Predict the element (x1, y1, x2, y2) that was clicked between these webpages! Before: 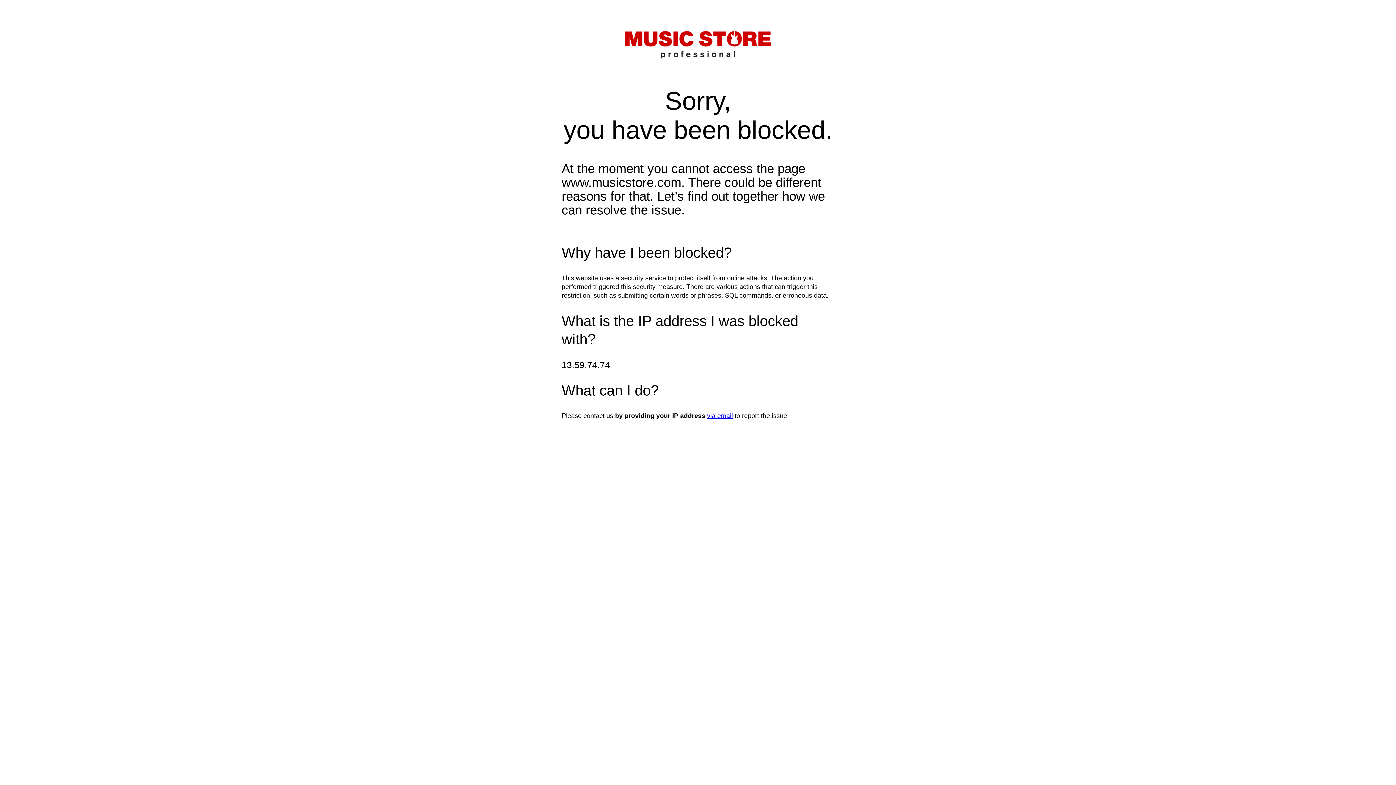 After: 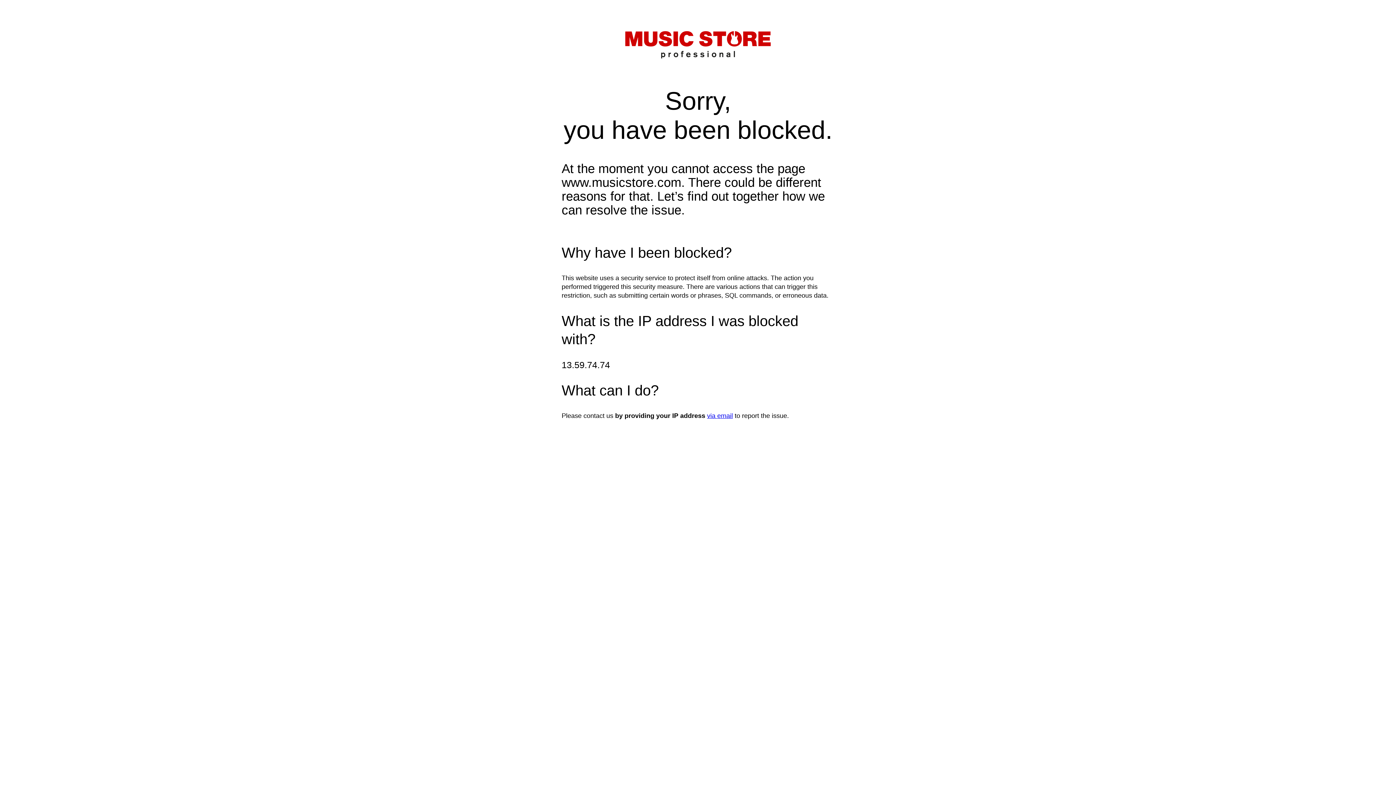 Action: label: via email bbox: (707, 412, 733, 419)